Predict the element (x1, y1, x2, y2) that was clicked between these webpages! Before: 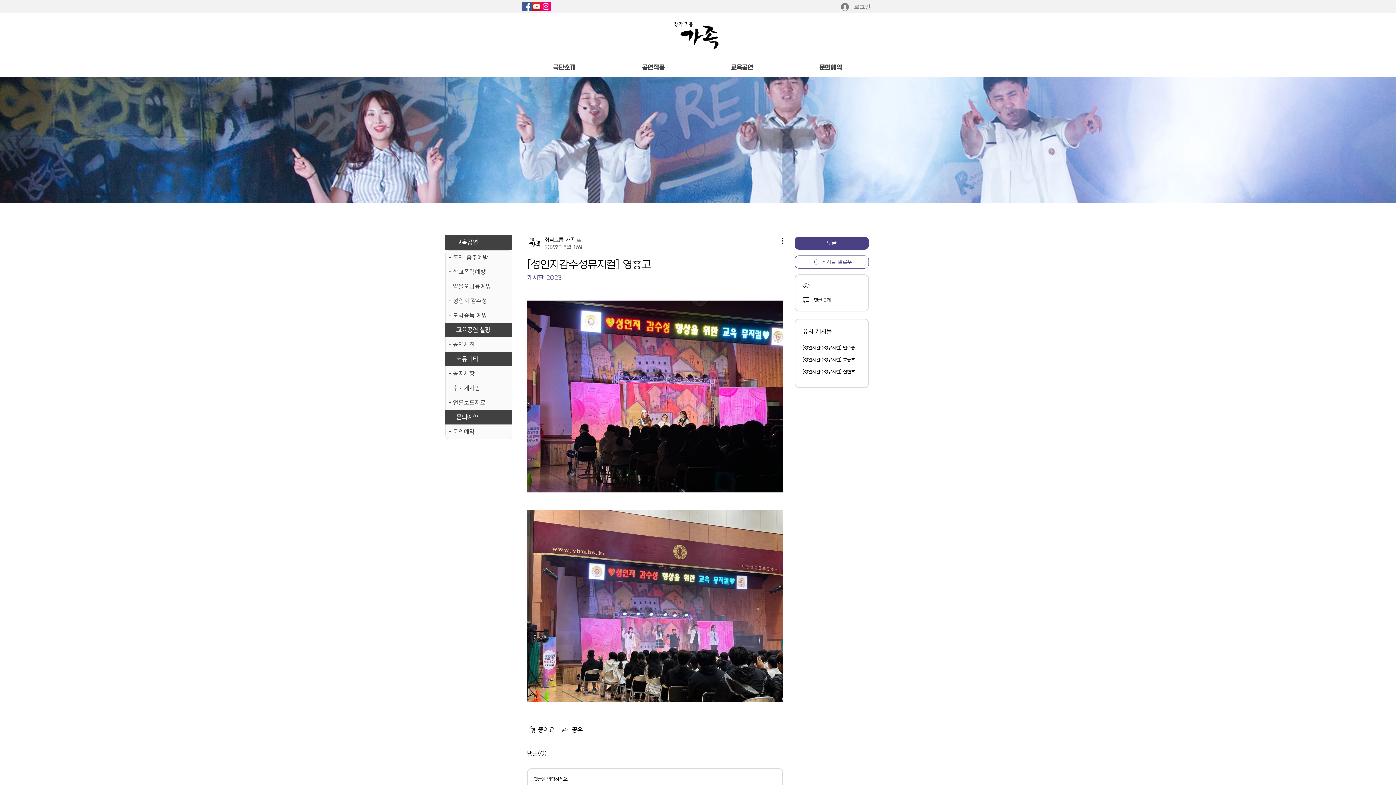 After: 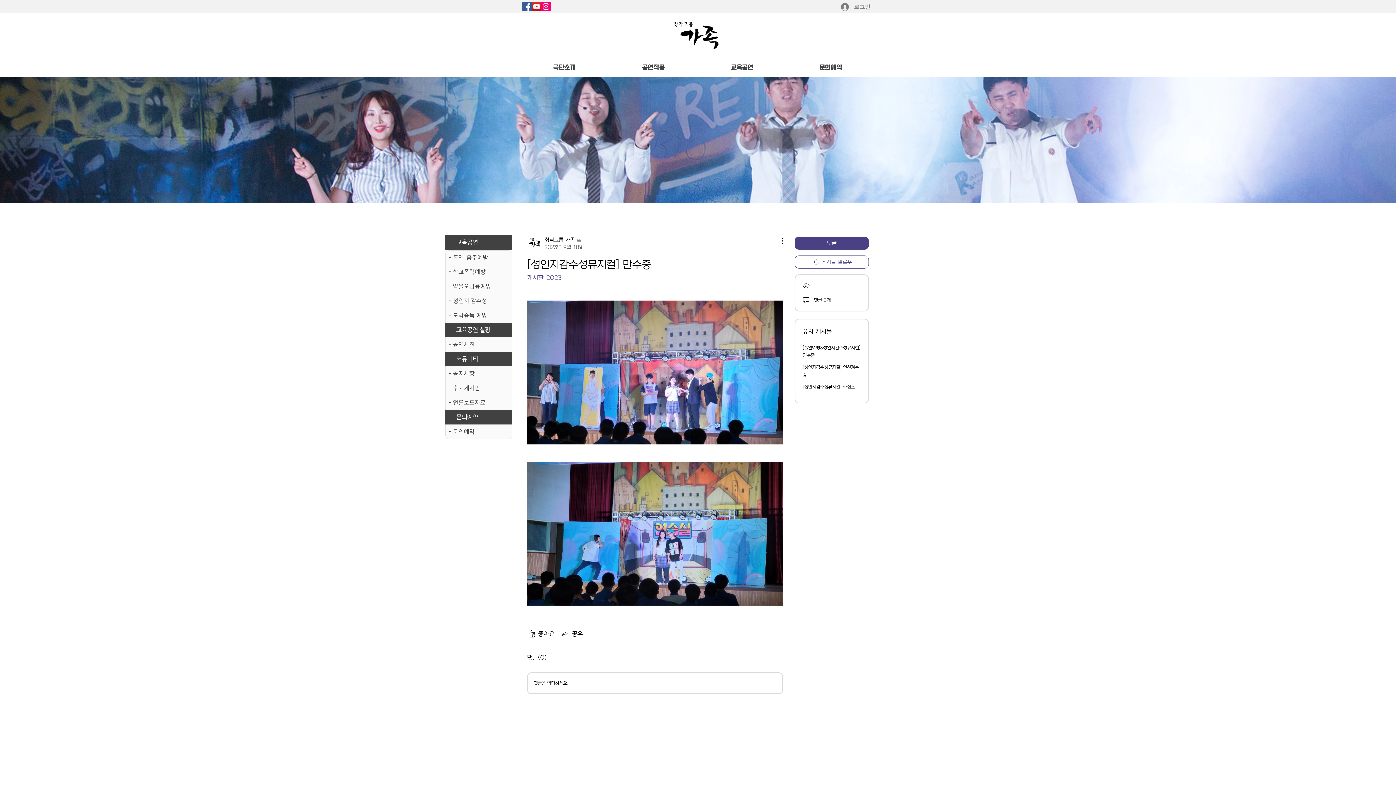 Action: bbox: (802, 345, 855, 350) label: [성인지감수성뮤지컬] 만수중